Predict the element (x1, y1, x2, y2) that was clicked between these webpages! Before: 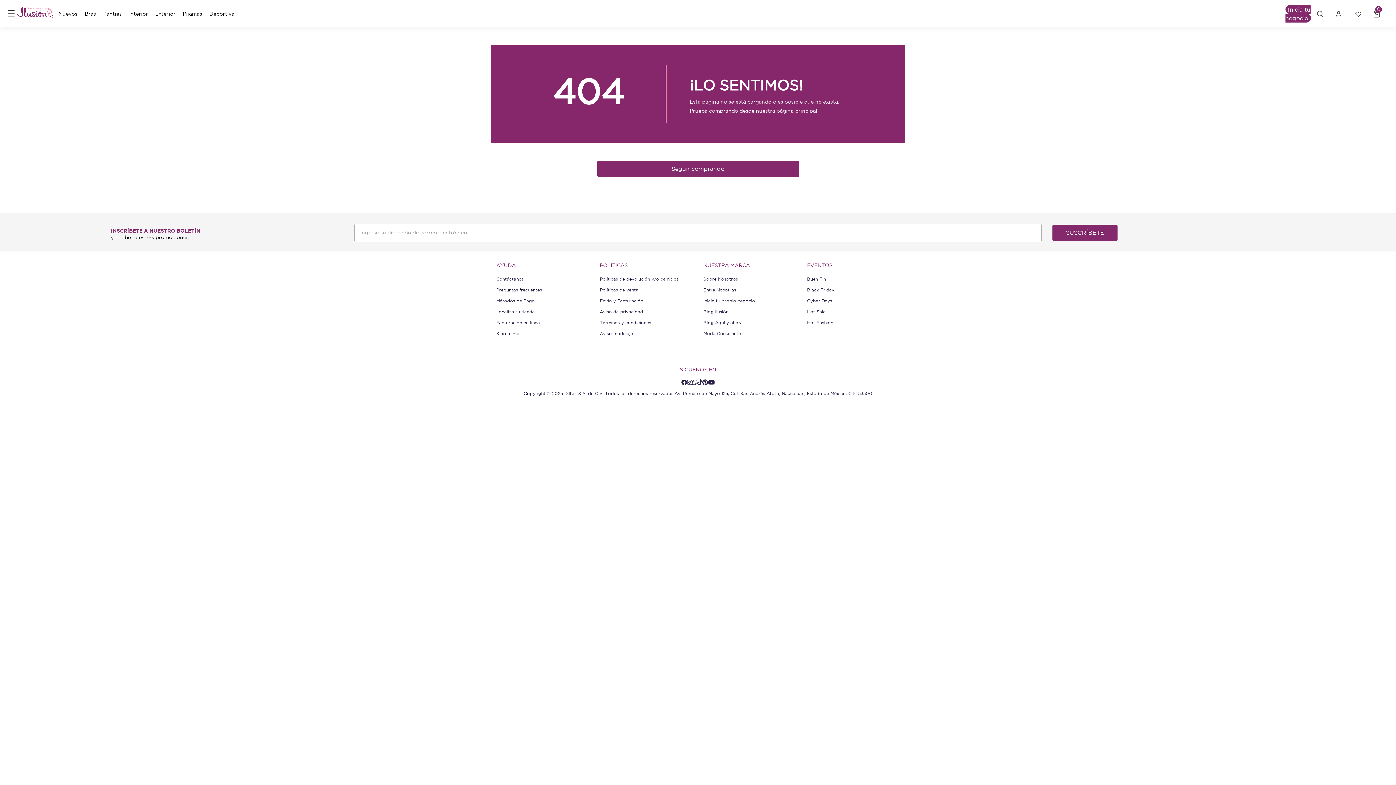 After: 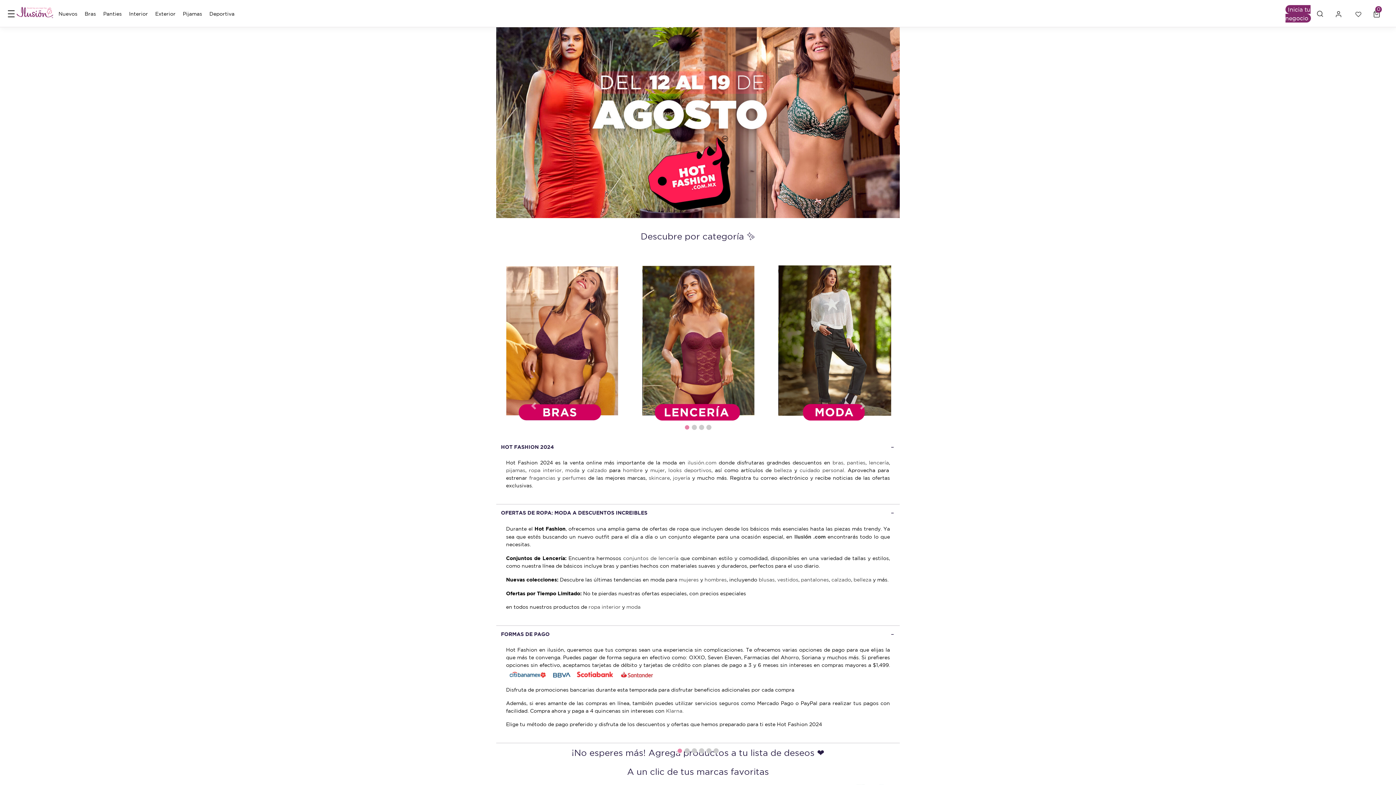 Action: bbox: (807, 320, 833, 325) label: Hot Fashion